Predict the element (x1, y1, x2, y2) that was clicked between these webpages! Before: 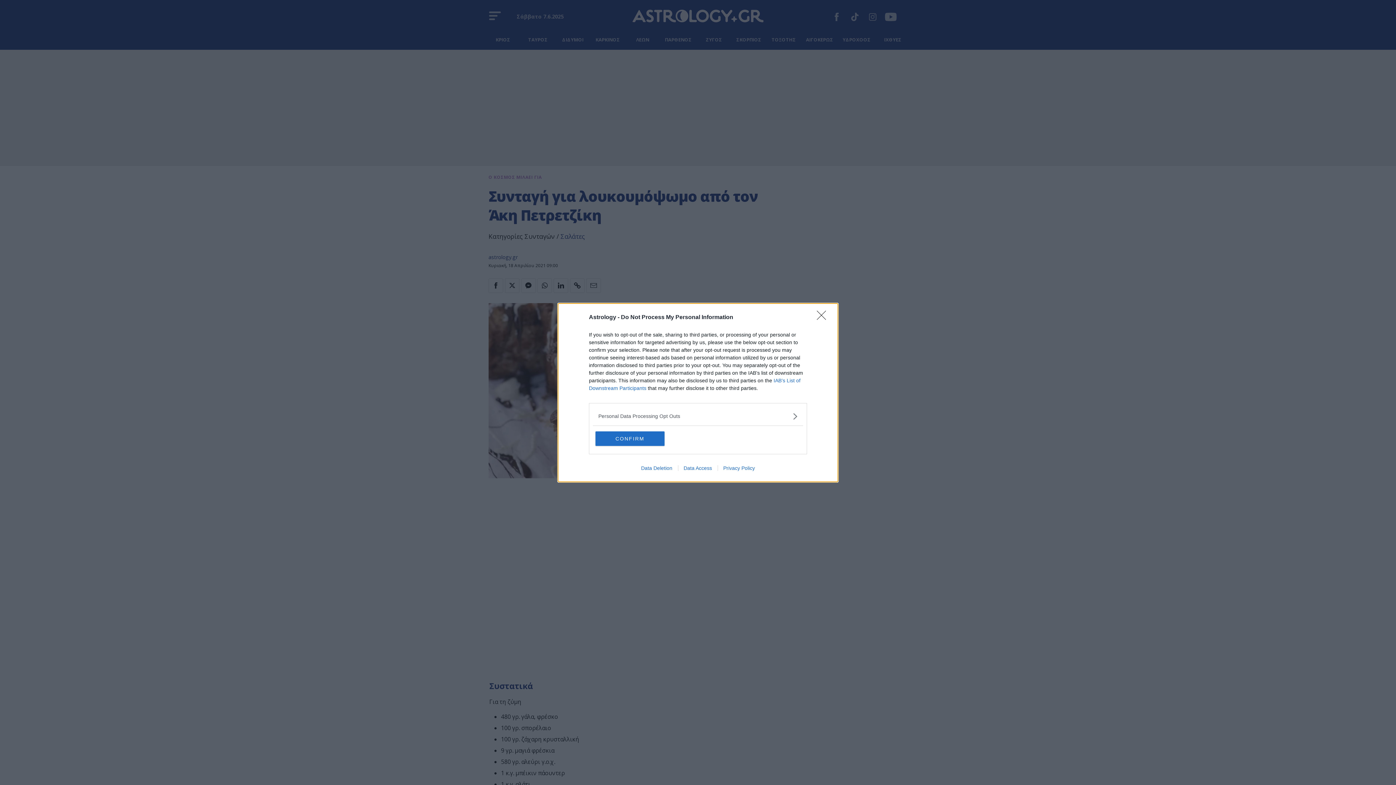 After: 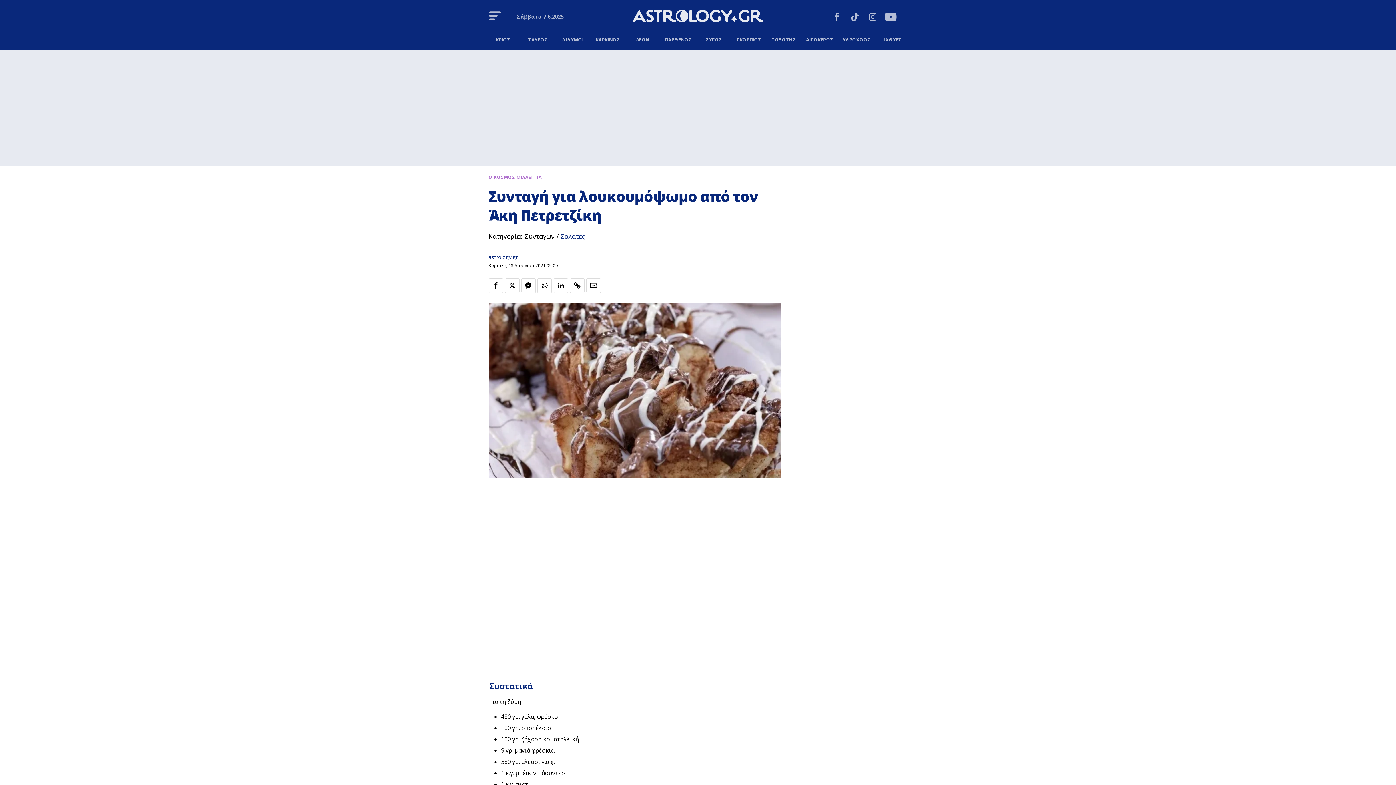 Action: label: Close bbox: (817, 310, 830, 324)